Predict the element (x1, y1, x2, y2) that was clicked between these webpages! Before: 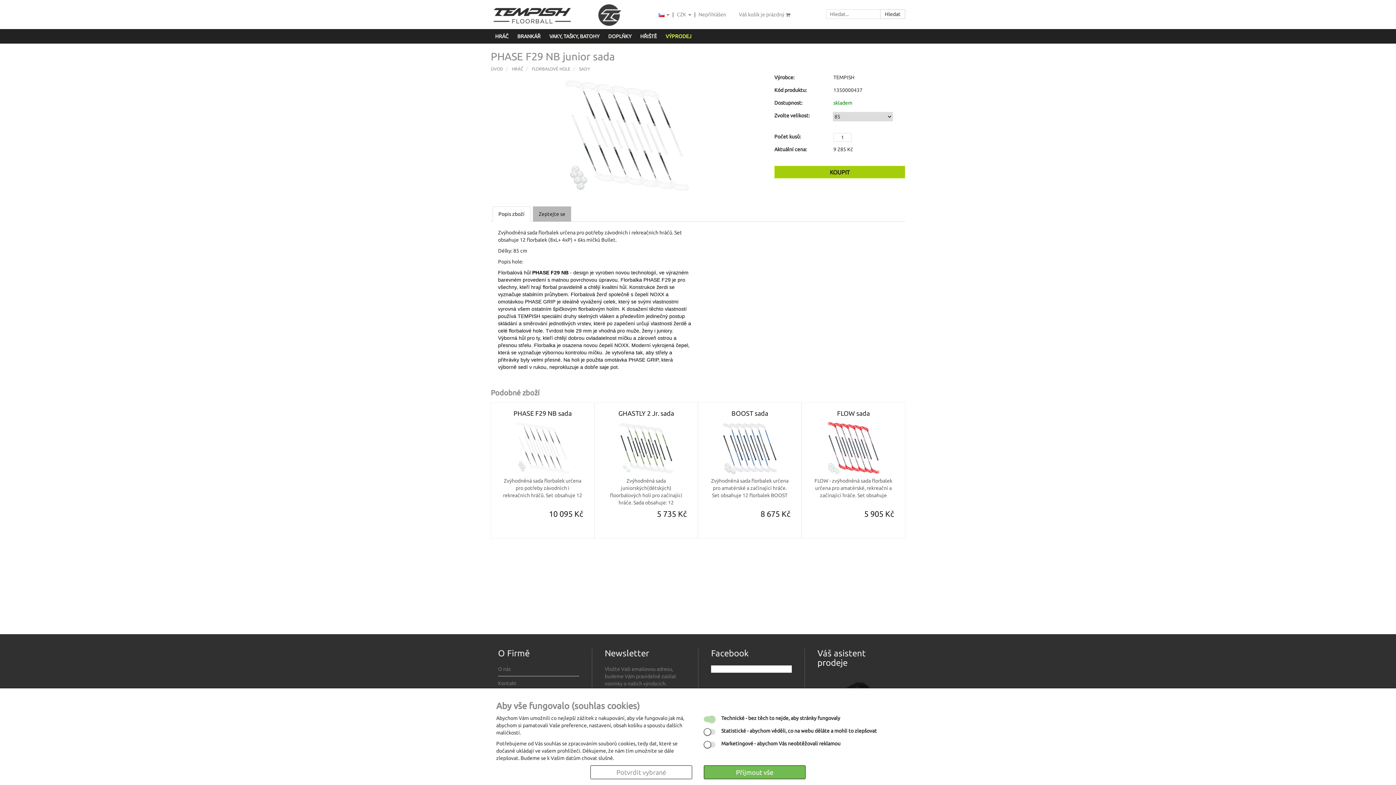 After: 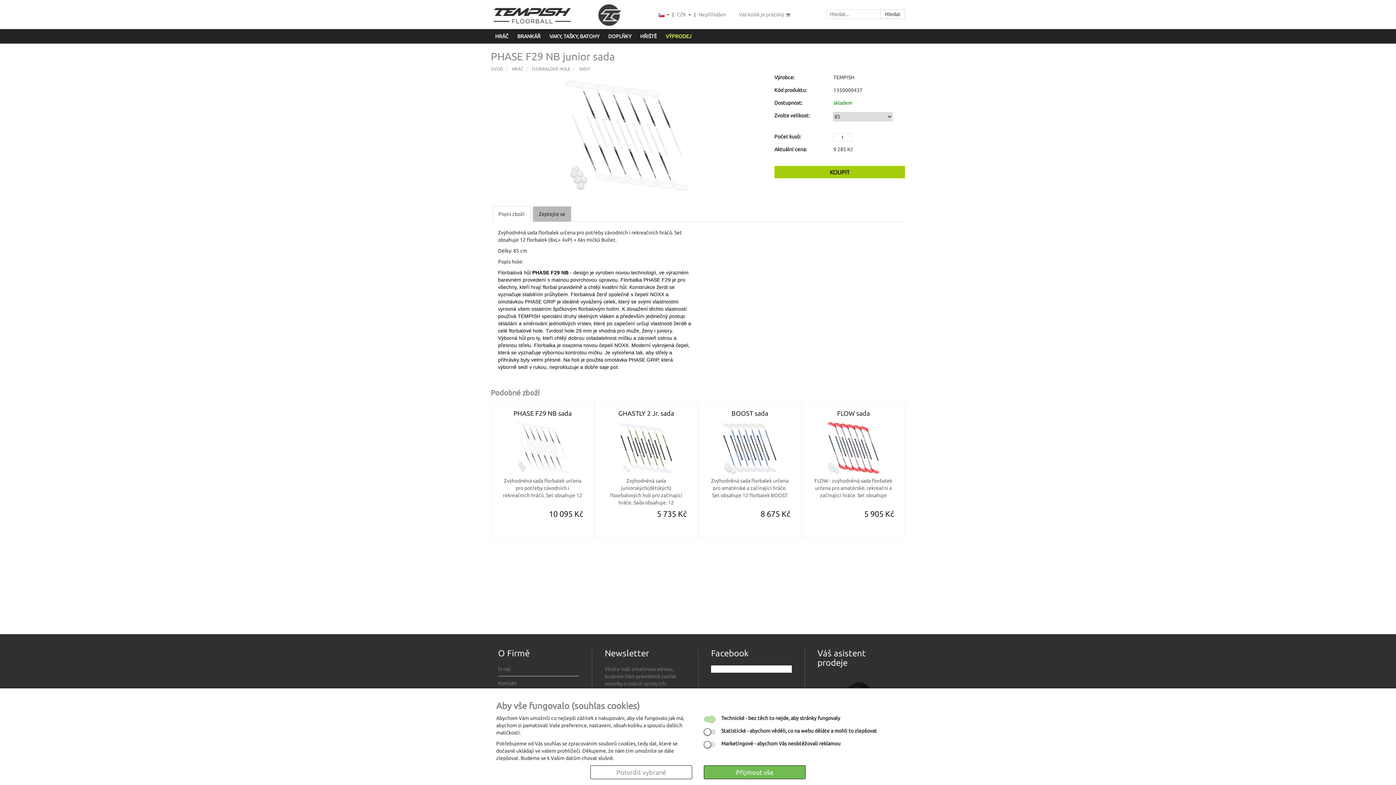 Action: label: Popis zboží bbox: (492, 206, 530, 221)